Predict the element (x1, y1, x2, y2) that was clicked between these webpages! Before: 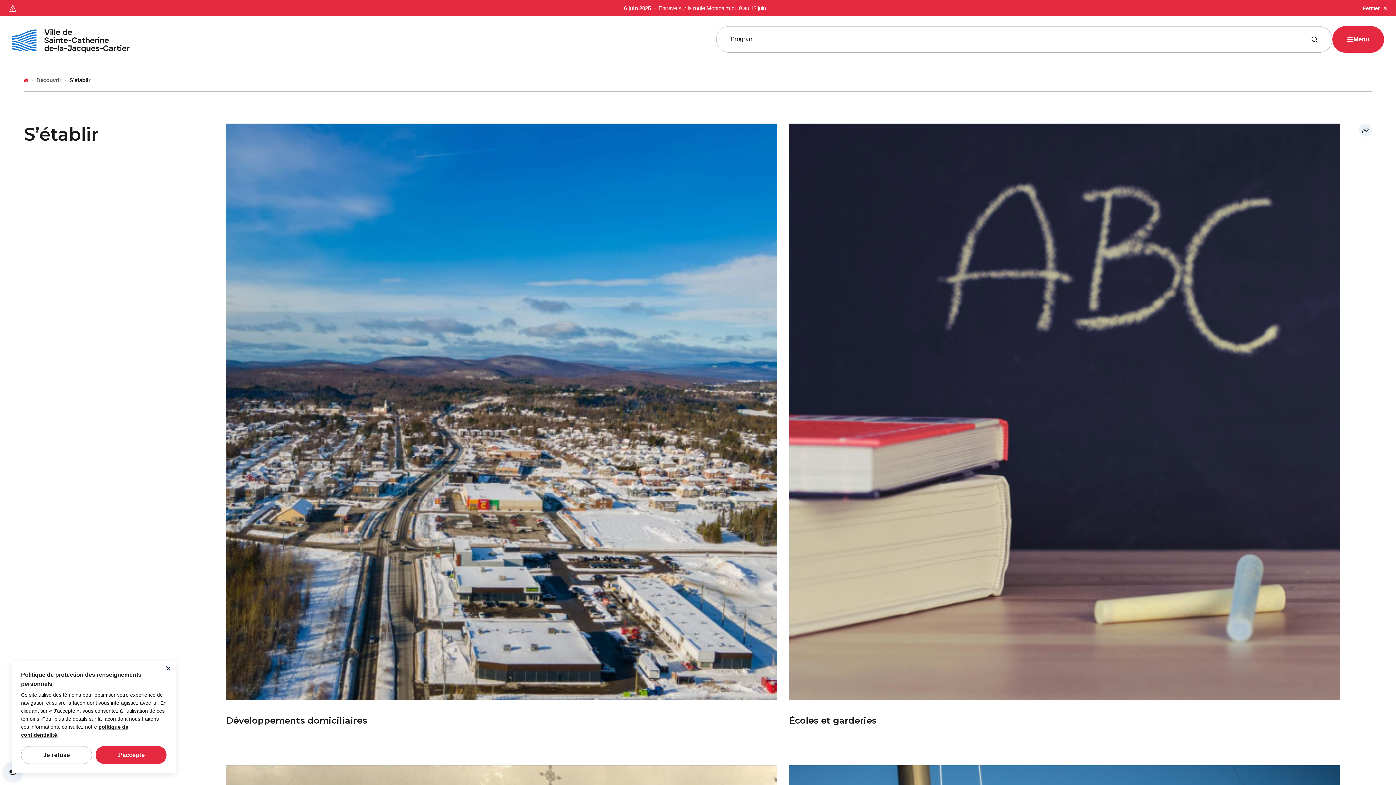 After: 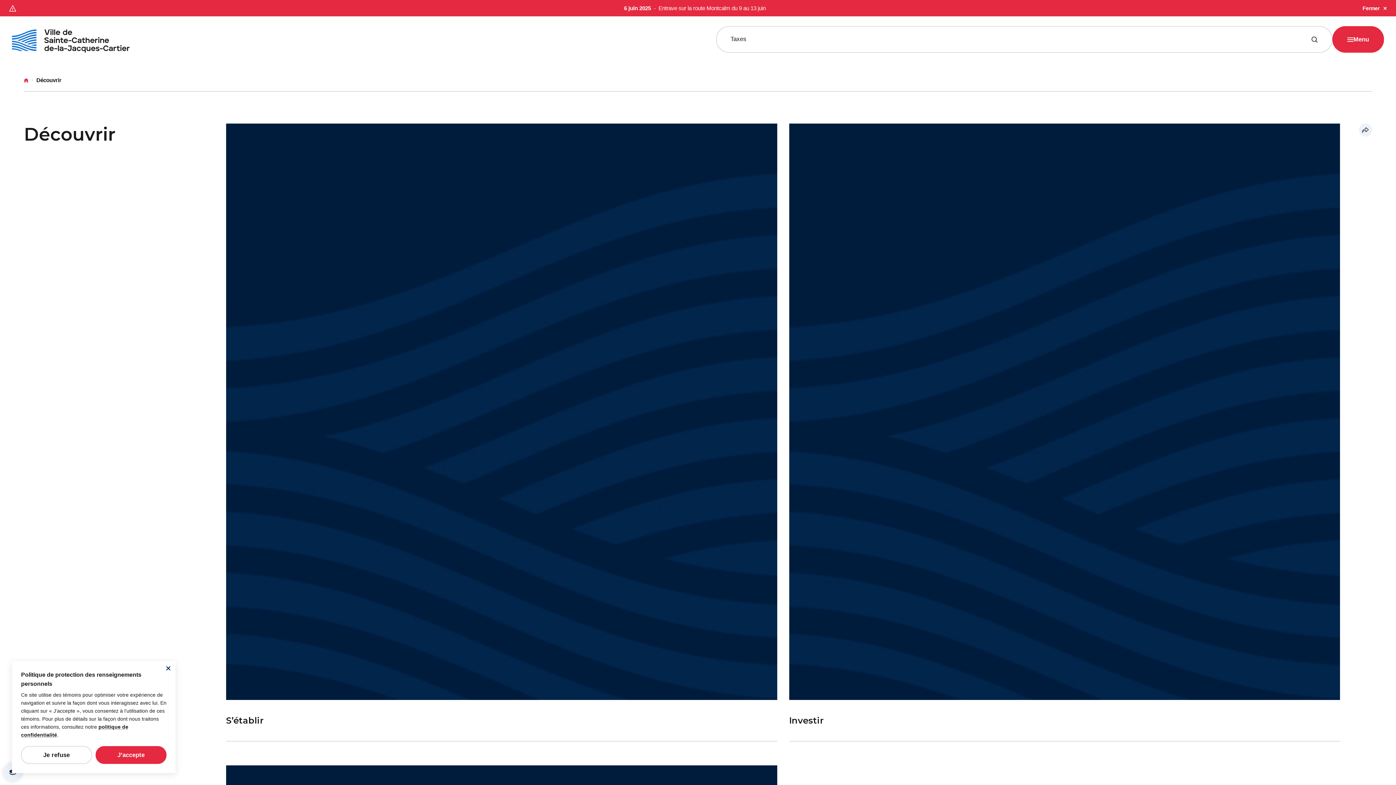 Action: bbox: (36, 77, 61, 83) label: Découvrir